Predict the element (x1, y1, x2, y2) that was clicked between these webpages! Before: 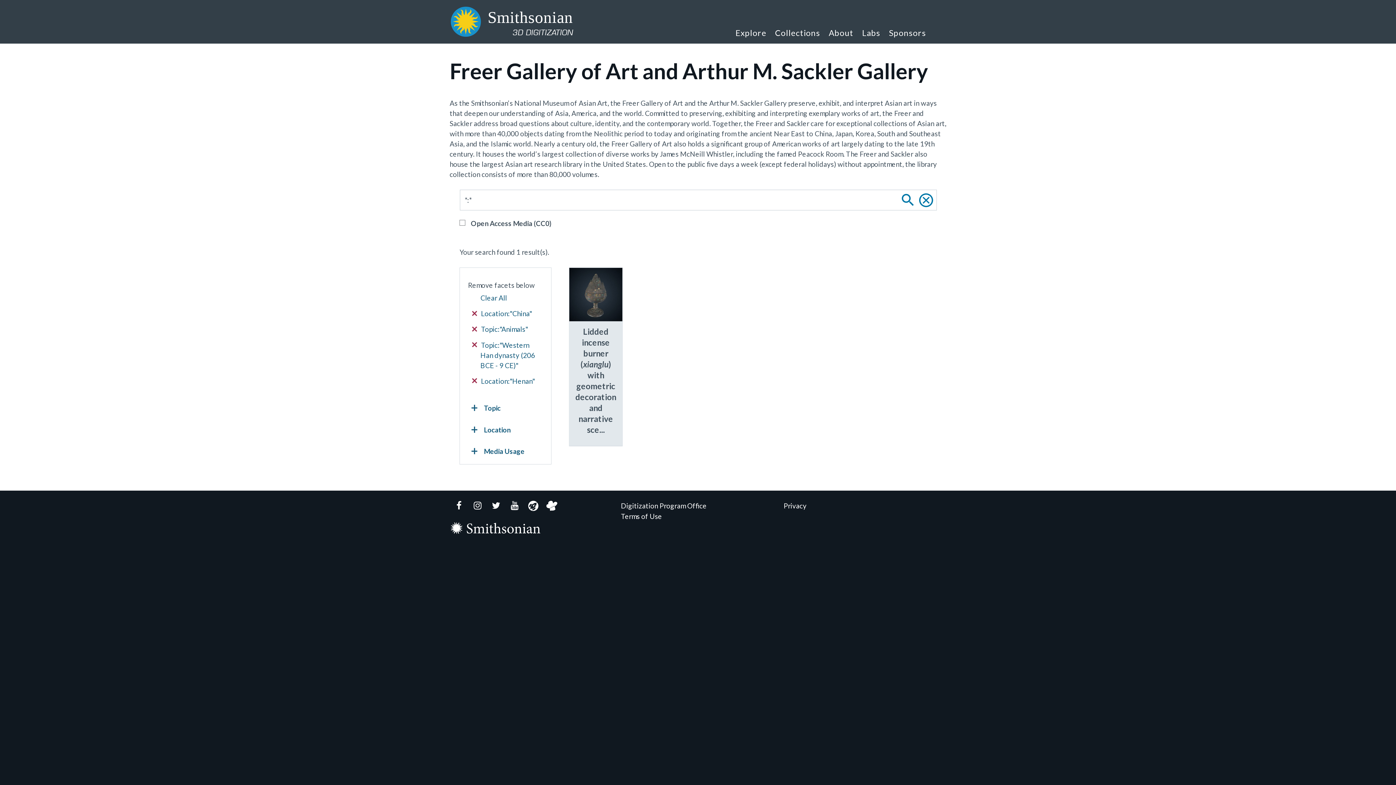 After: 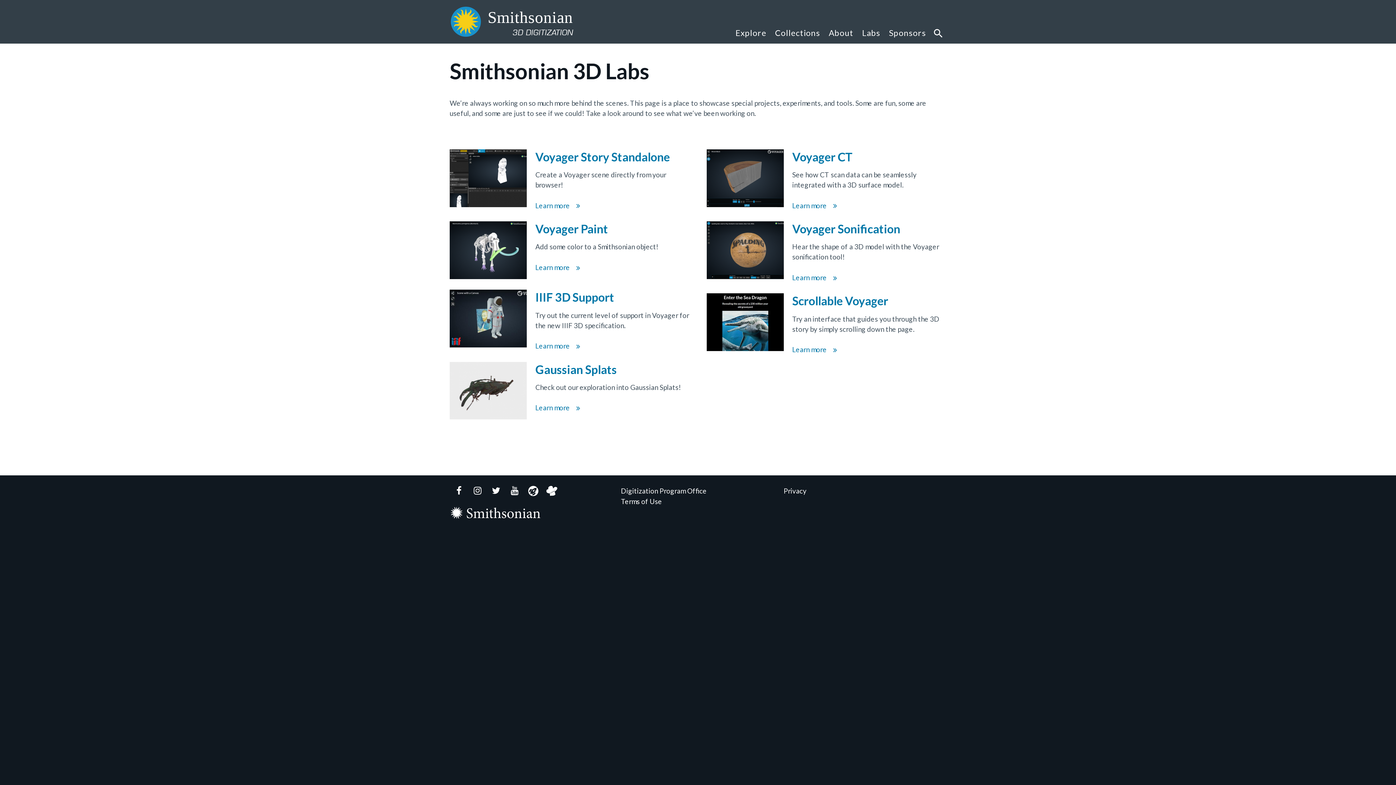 Action: label: Labs bbox: (858, 17, 884, 43)